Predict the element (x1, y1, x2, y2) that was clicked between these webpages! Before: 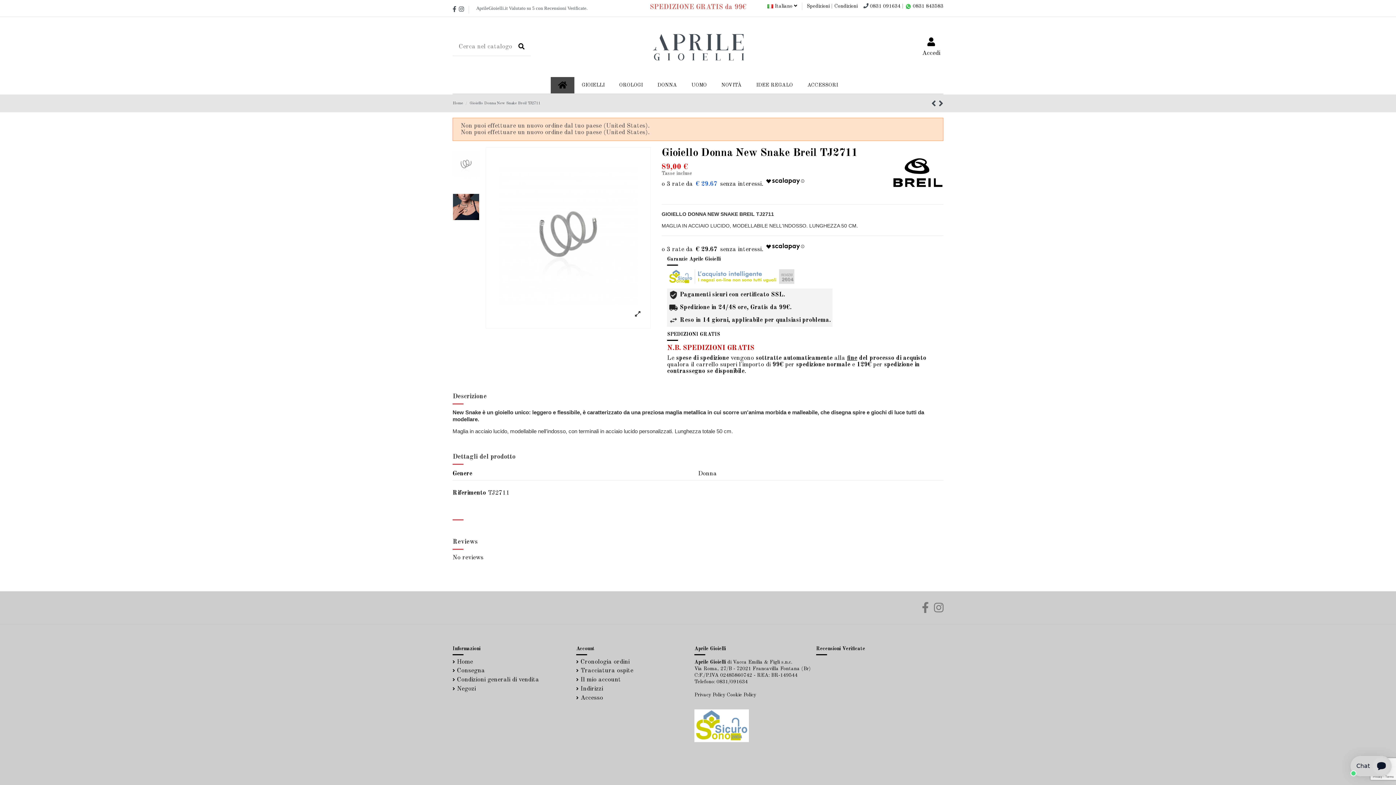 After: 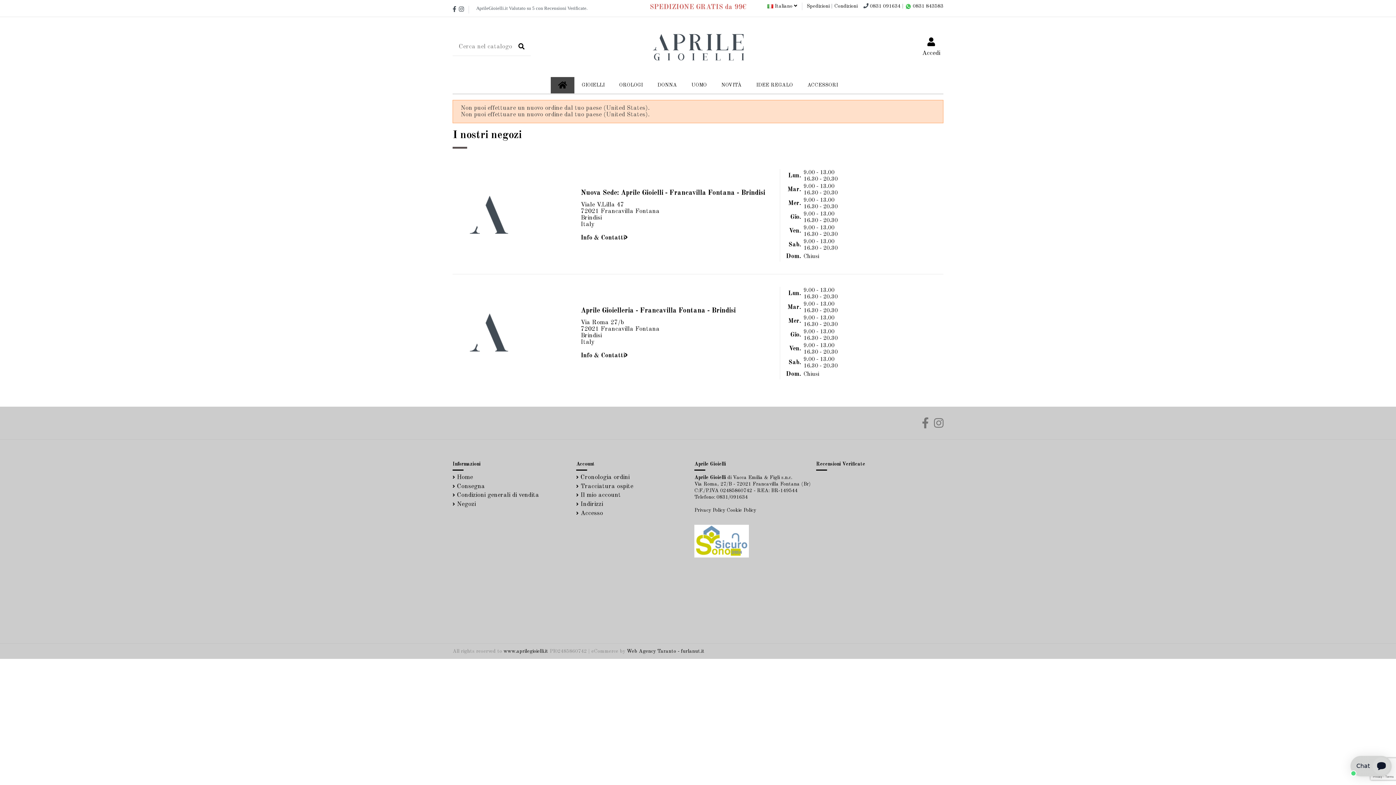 Action: bbox: (452, 686, 476, 692) label: Negozi